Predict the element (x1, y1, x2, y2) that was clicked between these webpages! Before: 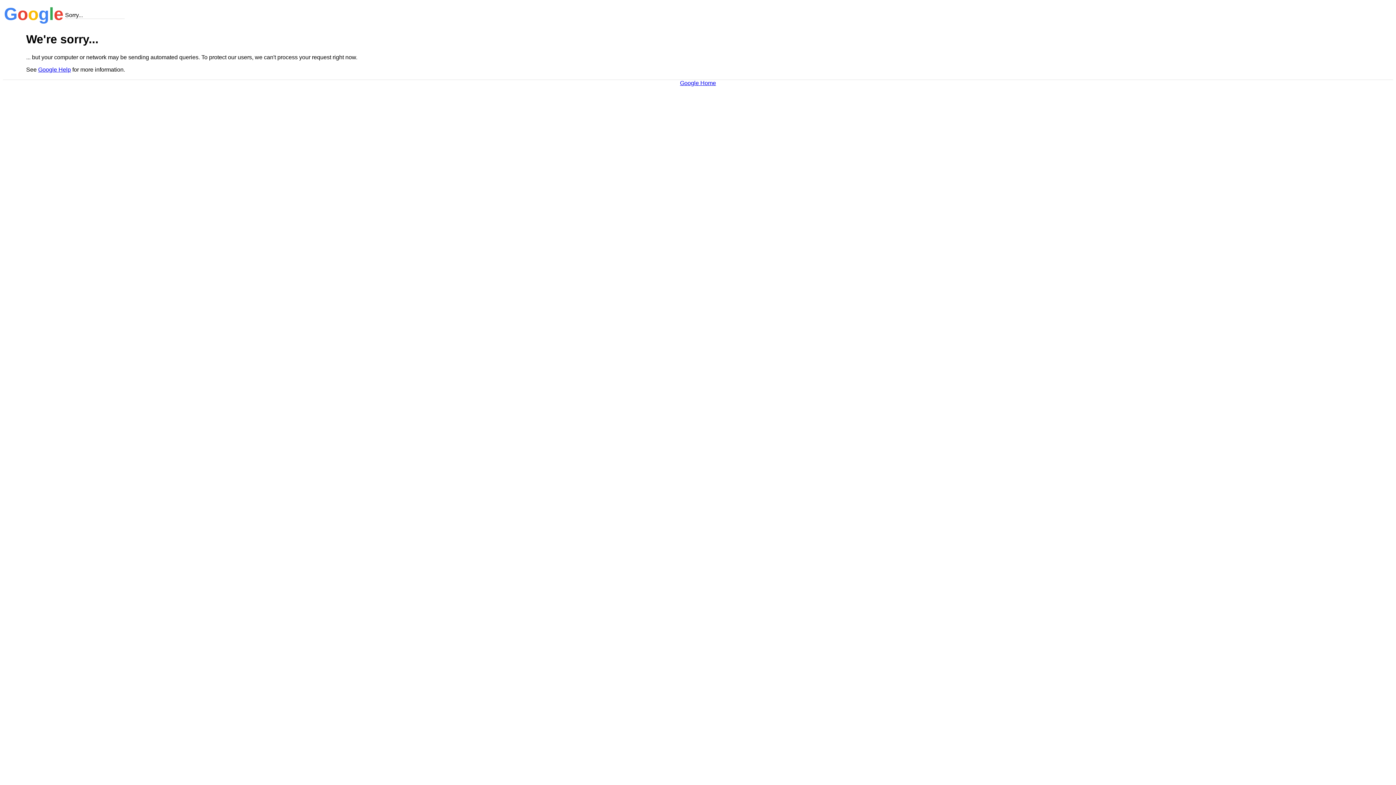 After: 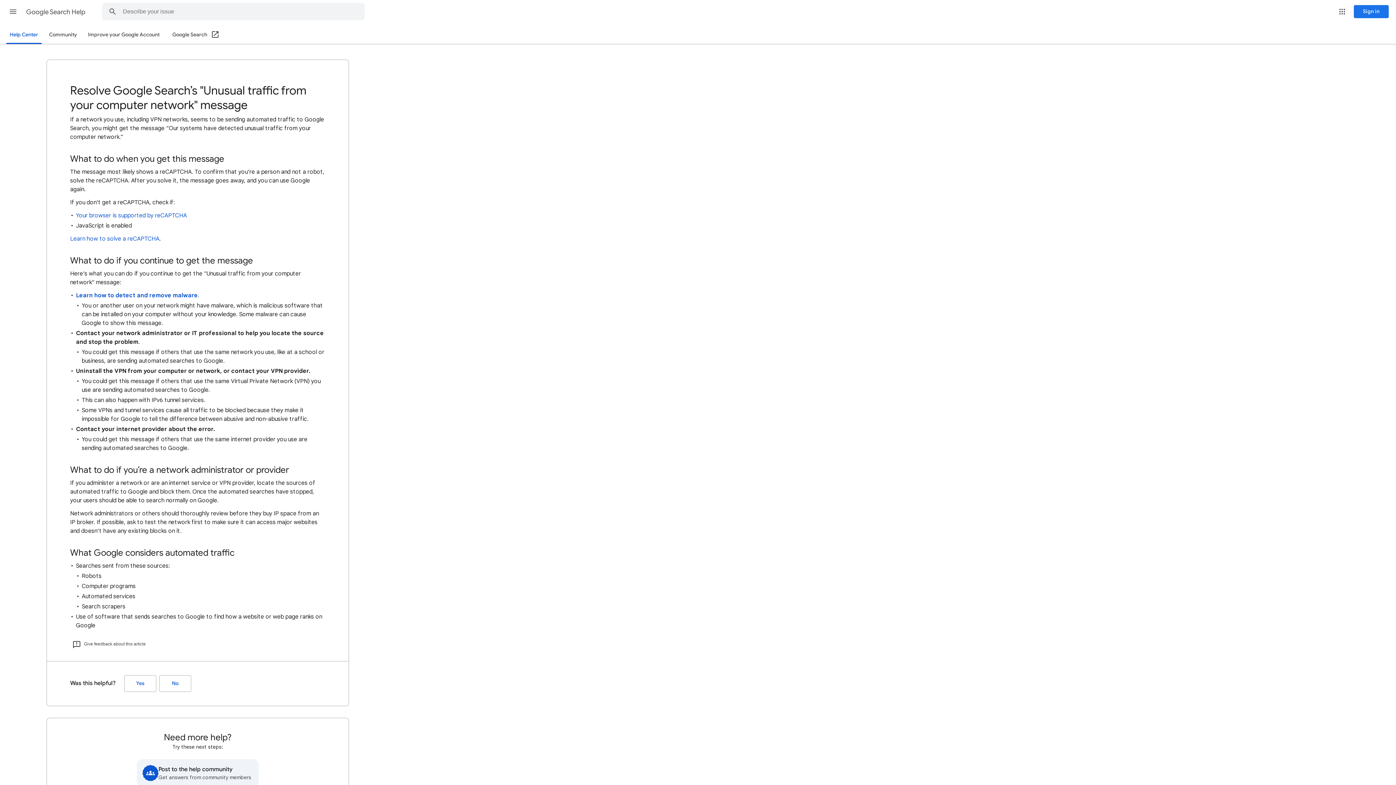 Action: label: Google Help bbox: (38, 66, 70, 72)